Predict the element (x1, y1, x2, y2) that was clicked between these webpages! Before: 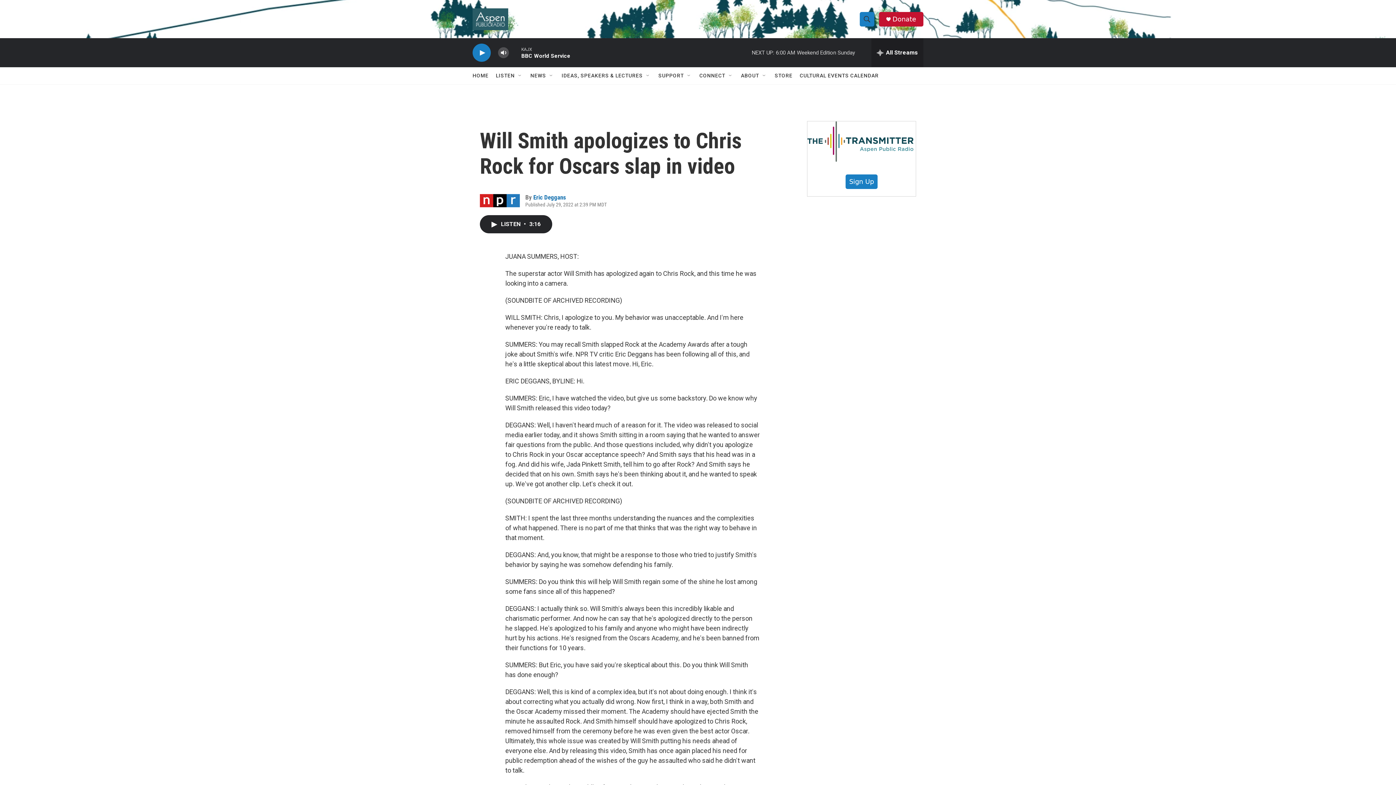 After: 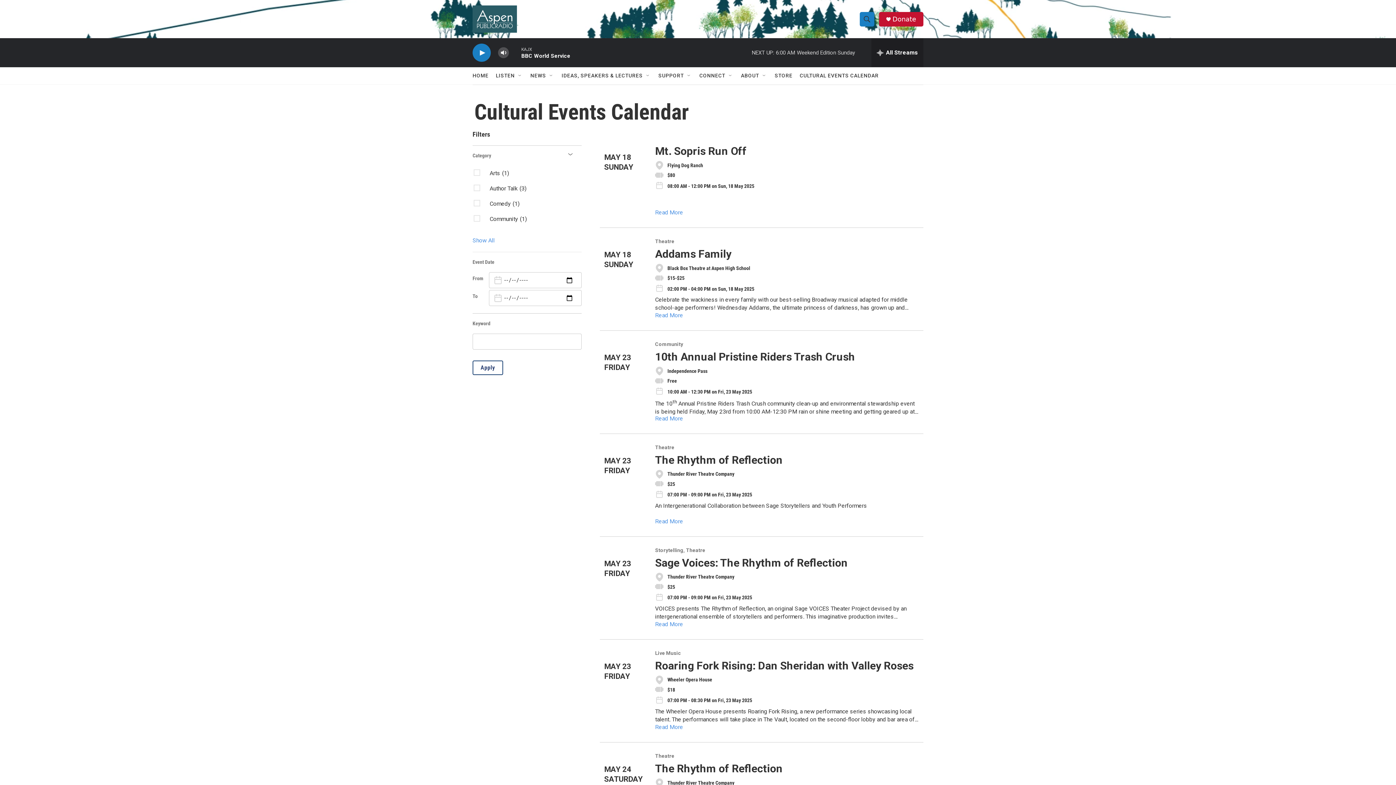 Action: bbox: (800, 67, 878, 84) label: CULTURAL EVENTS CALENDAR